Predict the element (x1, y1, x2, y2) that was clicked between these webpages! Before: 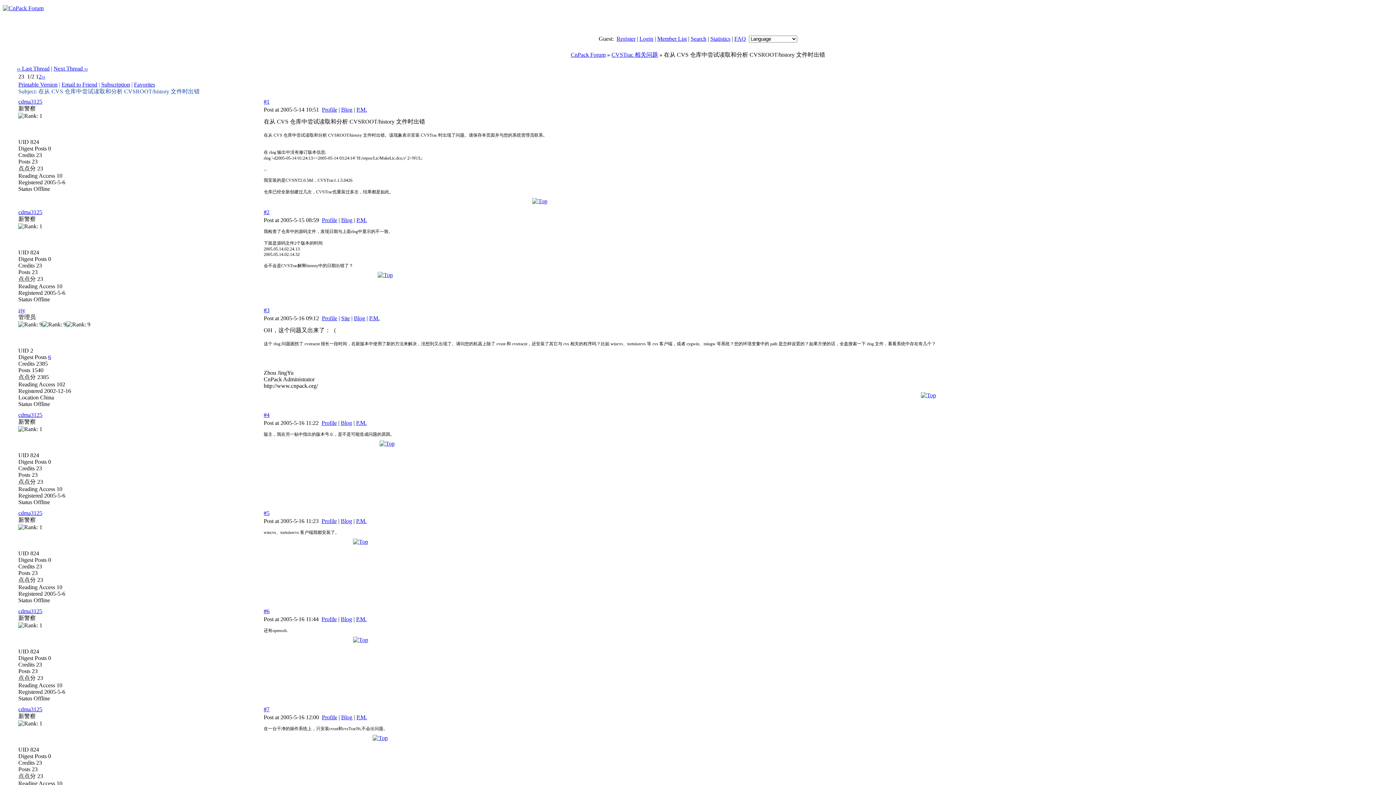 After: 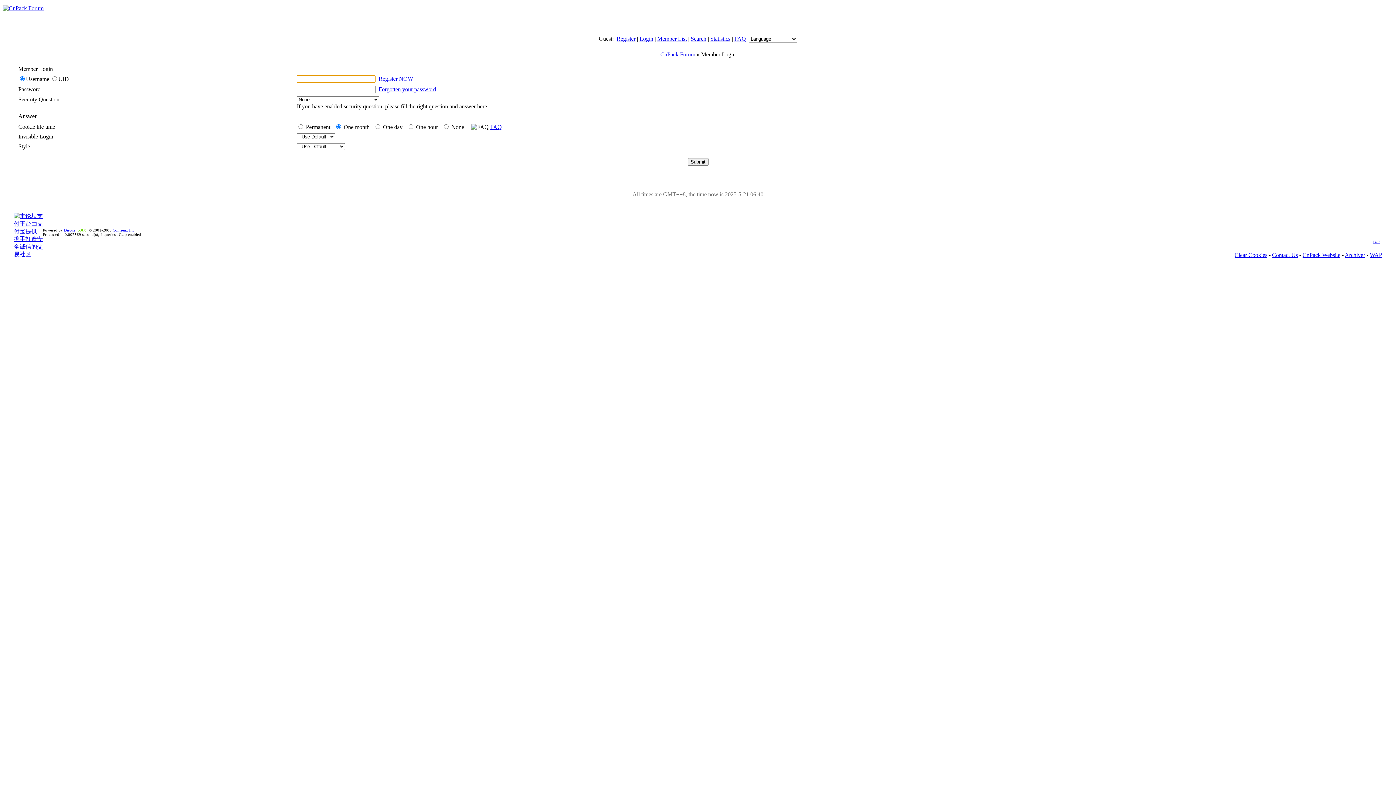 Action: label: Login bbox: (639, 35, 653, 41)